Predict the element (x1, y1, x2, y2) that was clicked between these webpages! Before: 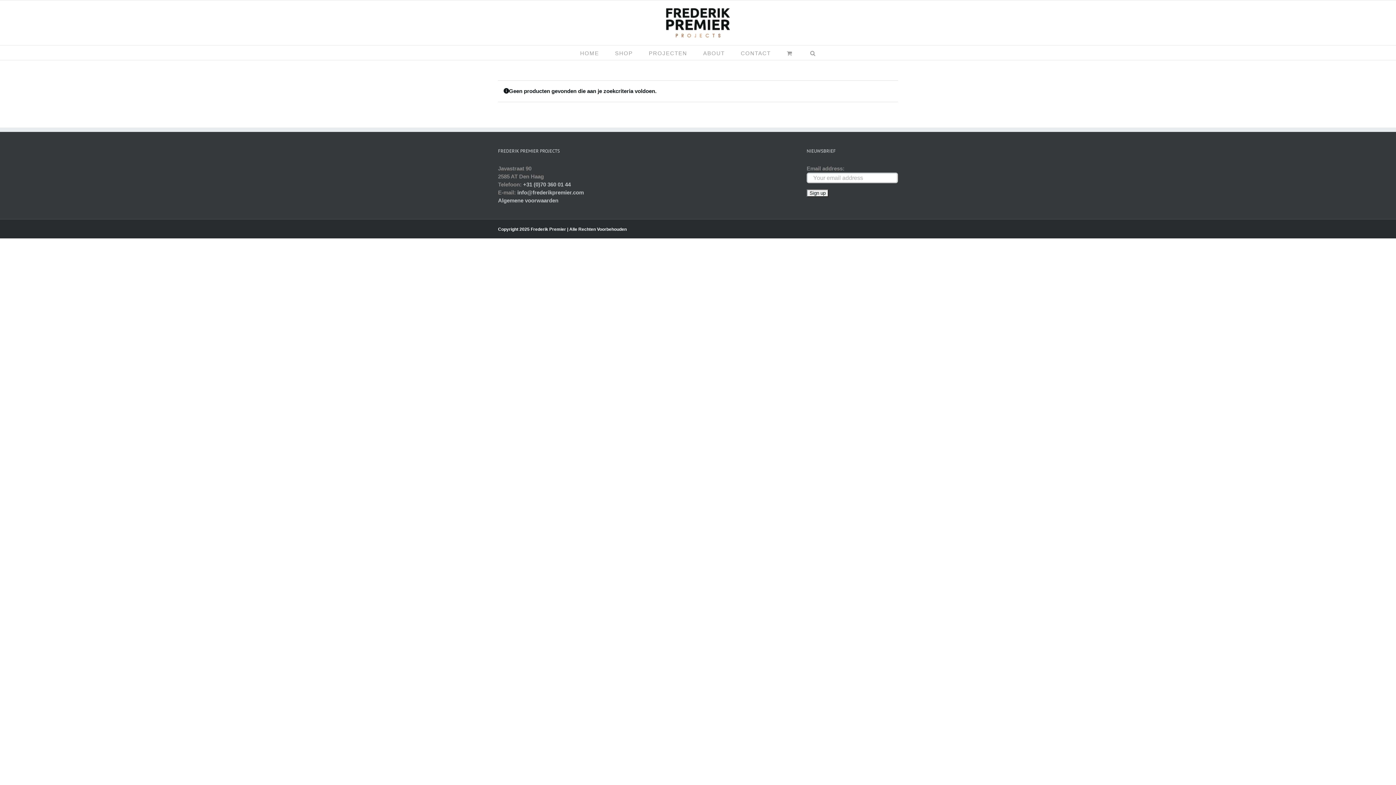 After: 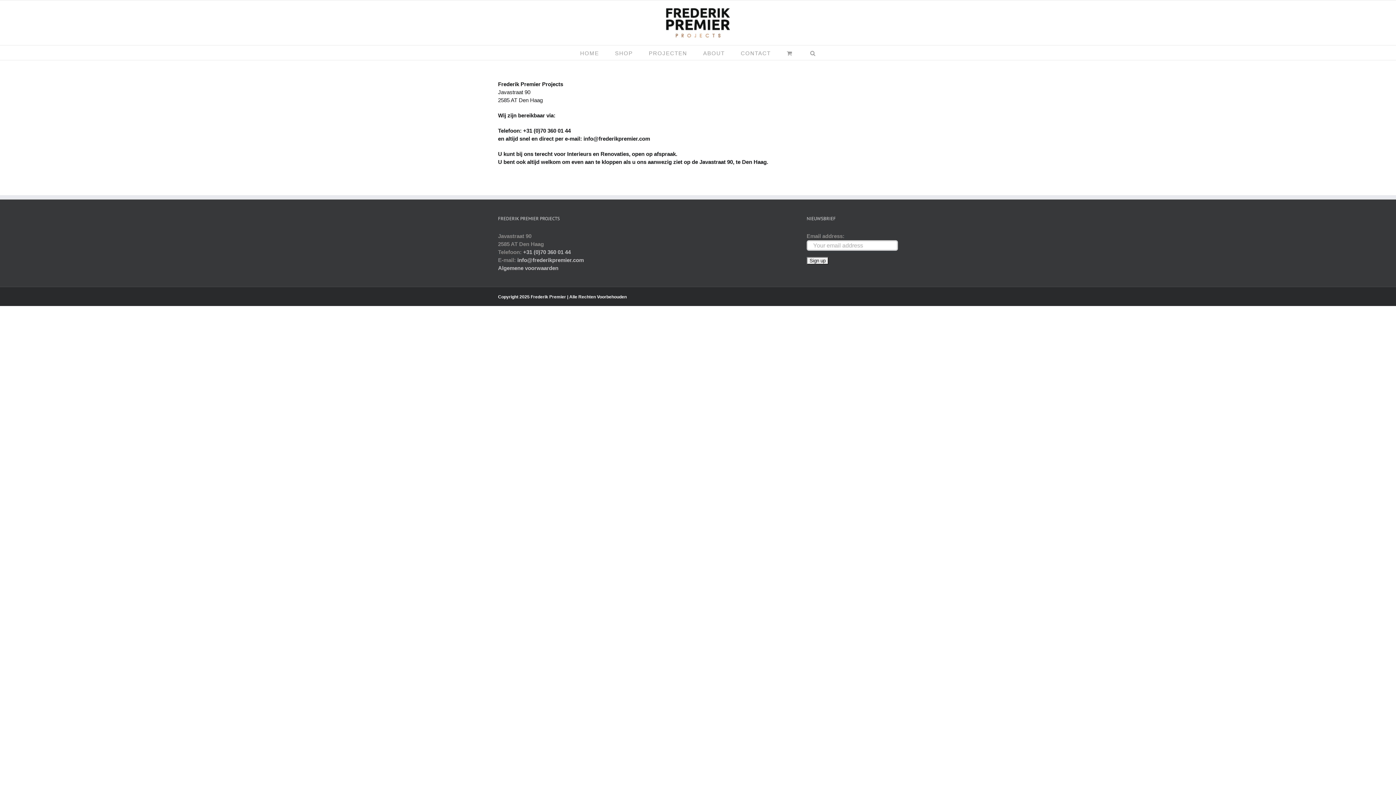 Action: bbox: (741, 45, 771, 60) label: CONTACT